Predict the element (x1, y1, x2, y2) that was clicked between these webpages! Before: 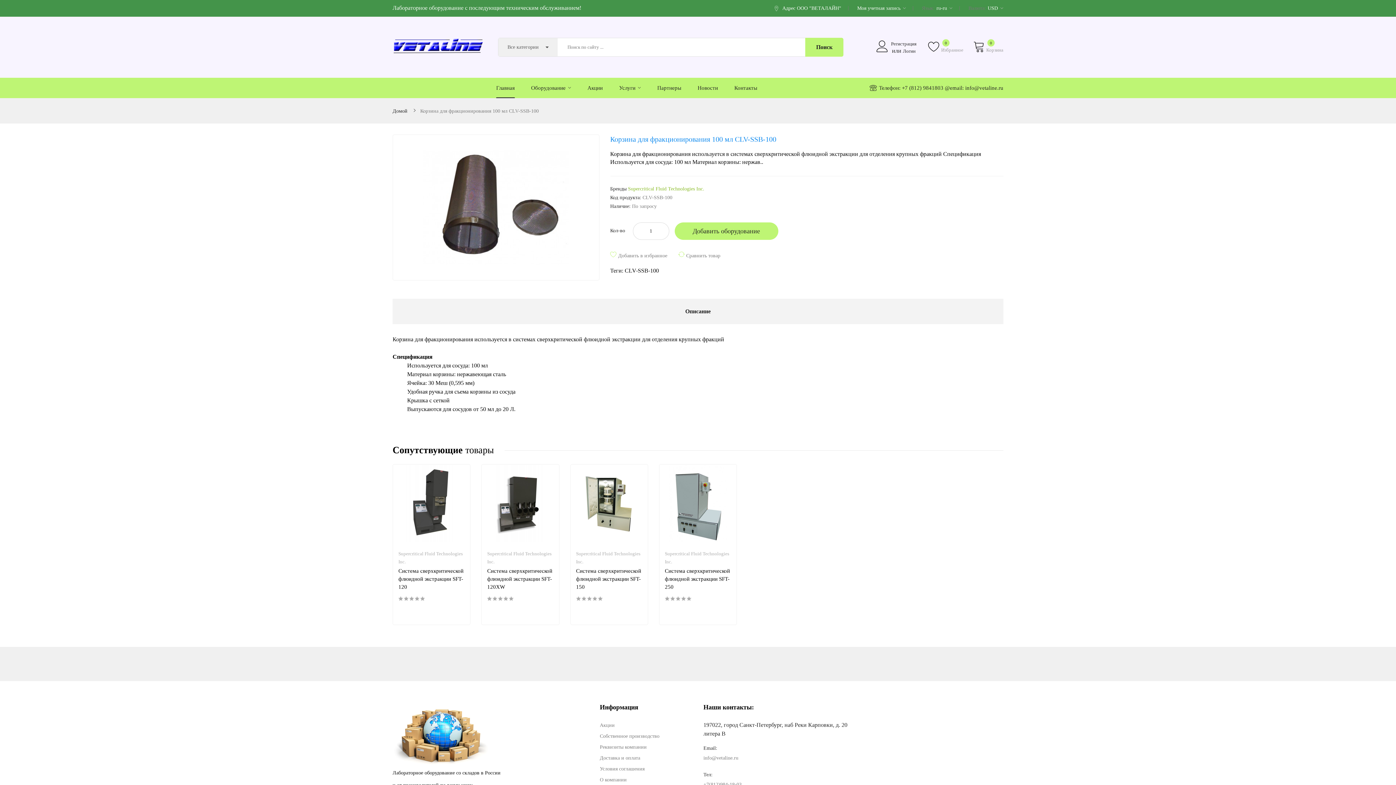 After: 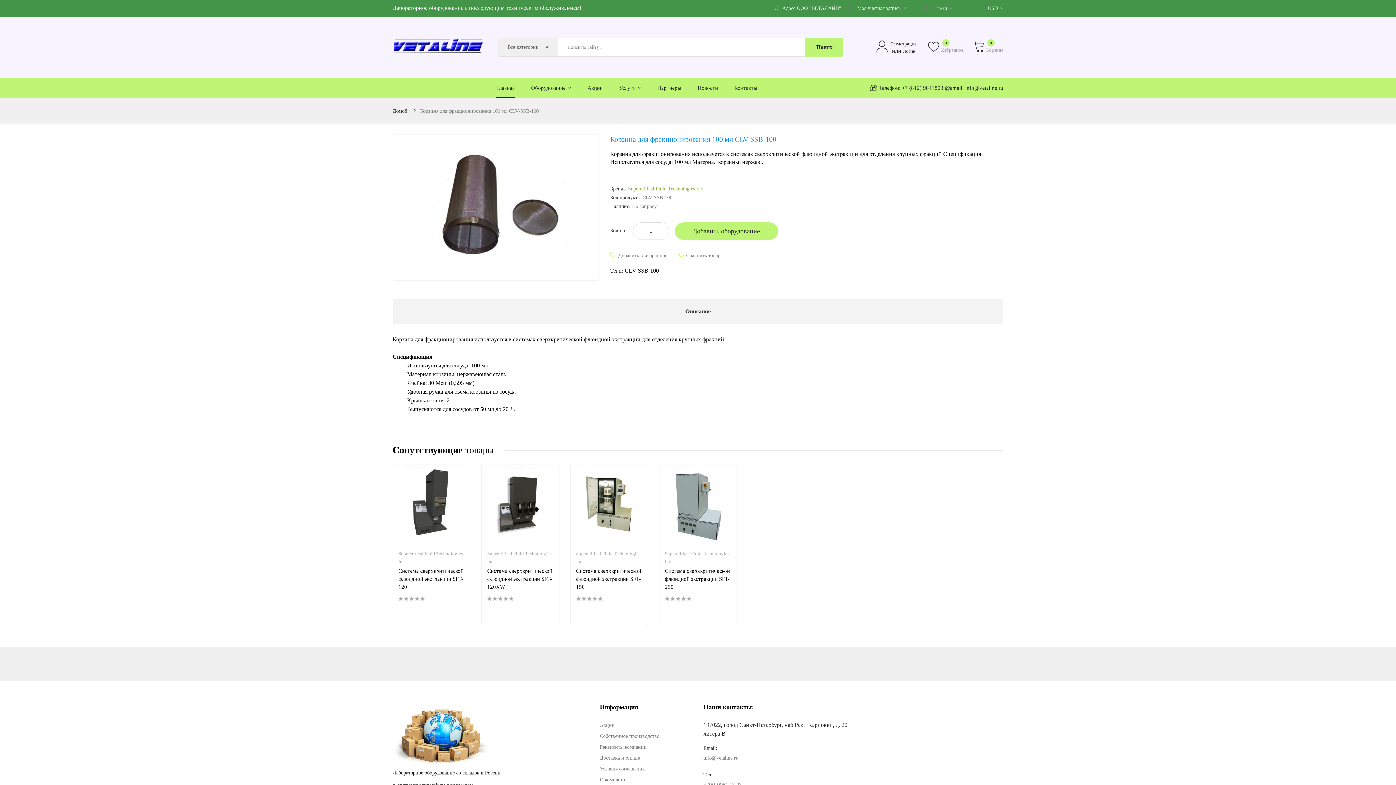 Action: bbox: (678, 304, 718, 318) label: Описание